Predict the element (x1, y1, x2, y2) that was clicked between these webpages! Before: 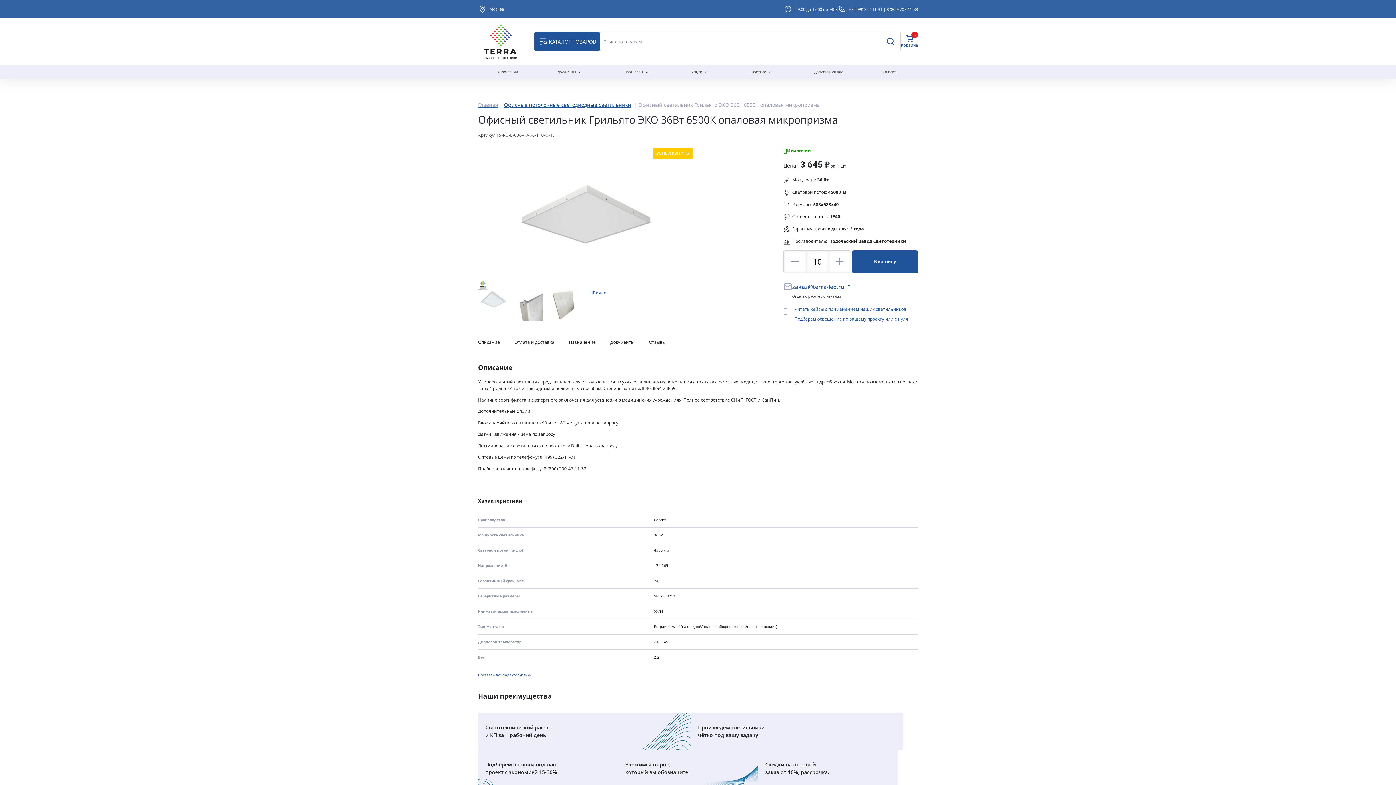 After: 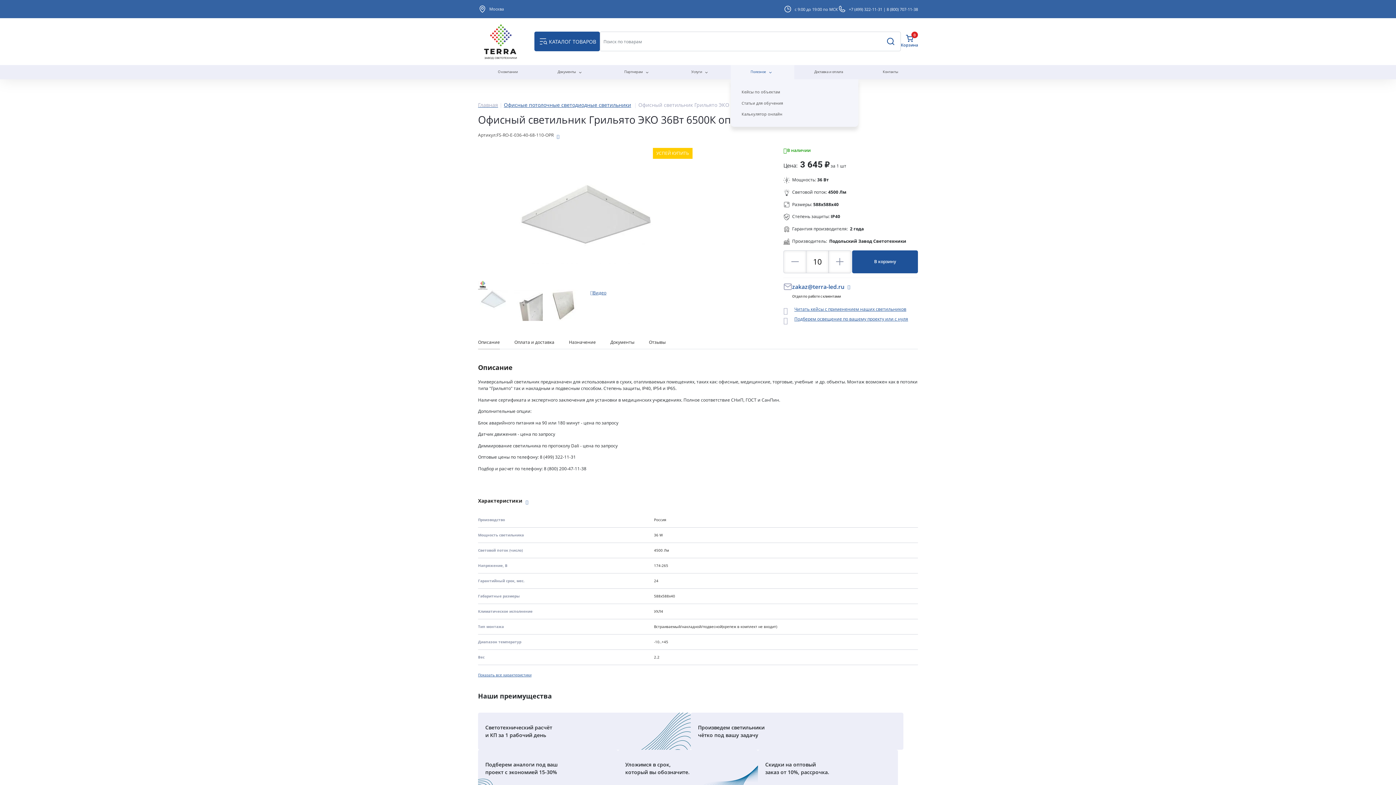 Action: bbox: (730, 64, 794, 79) label: Полезное